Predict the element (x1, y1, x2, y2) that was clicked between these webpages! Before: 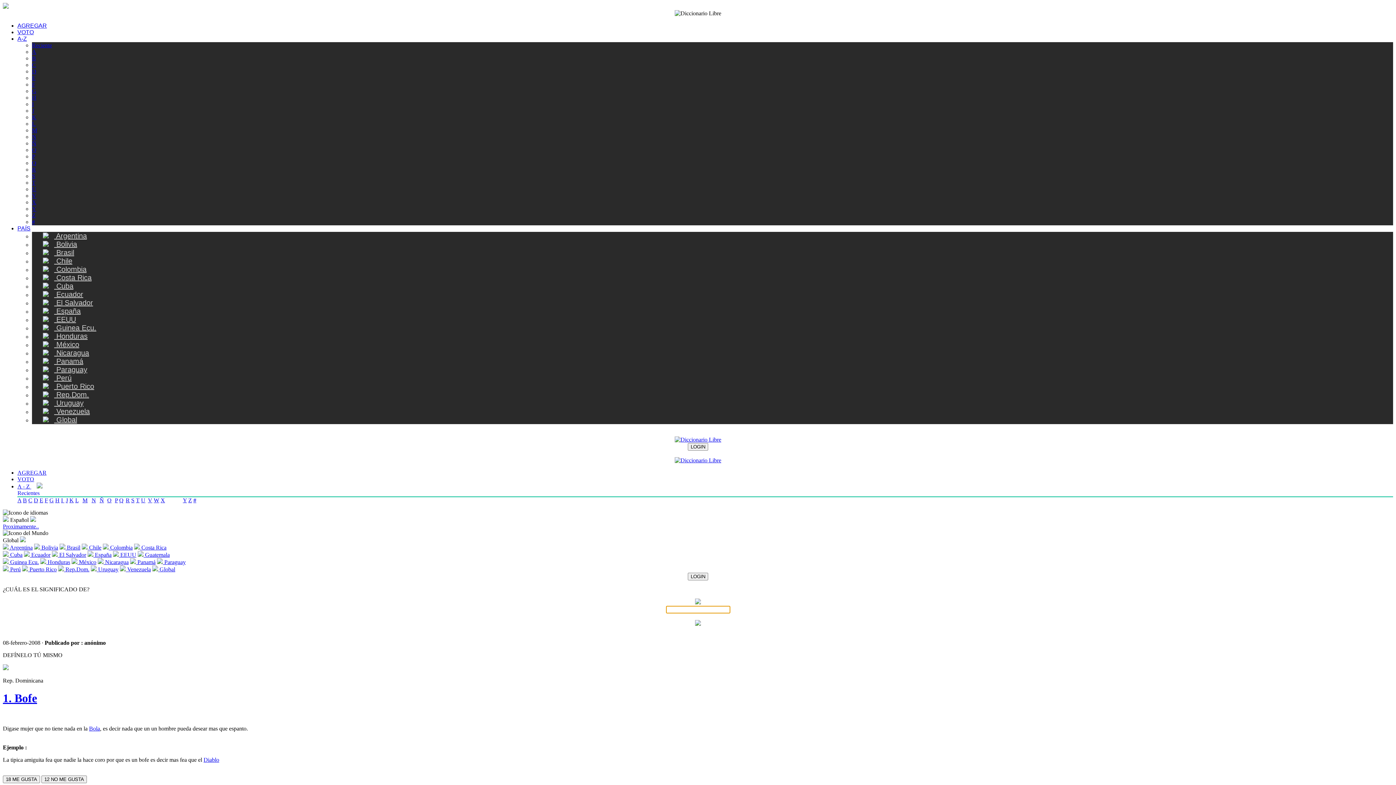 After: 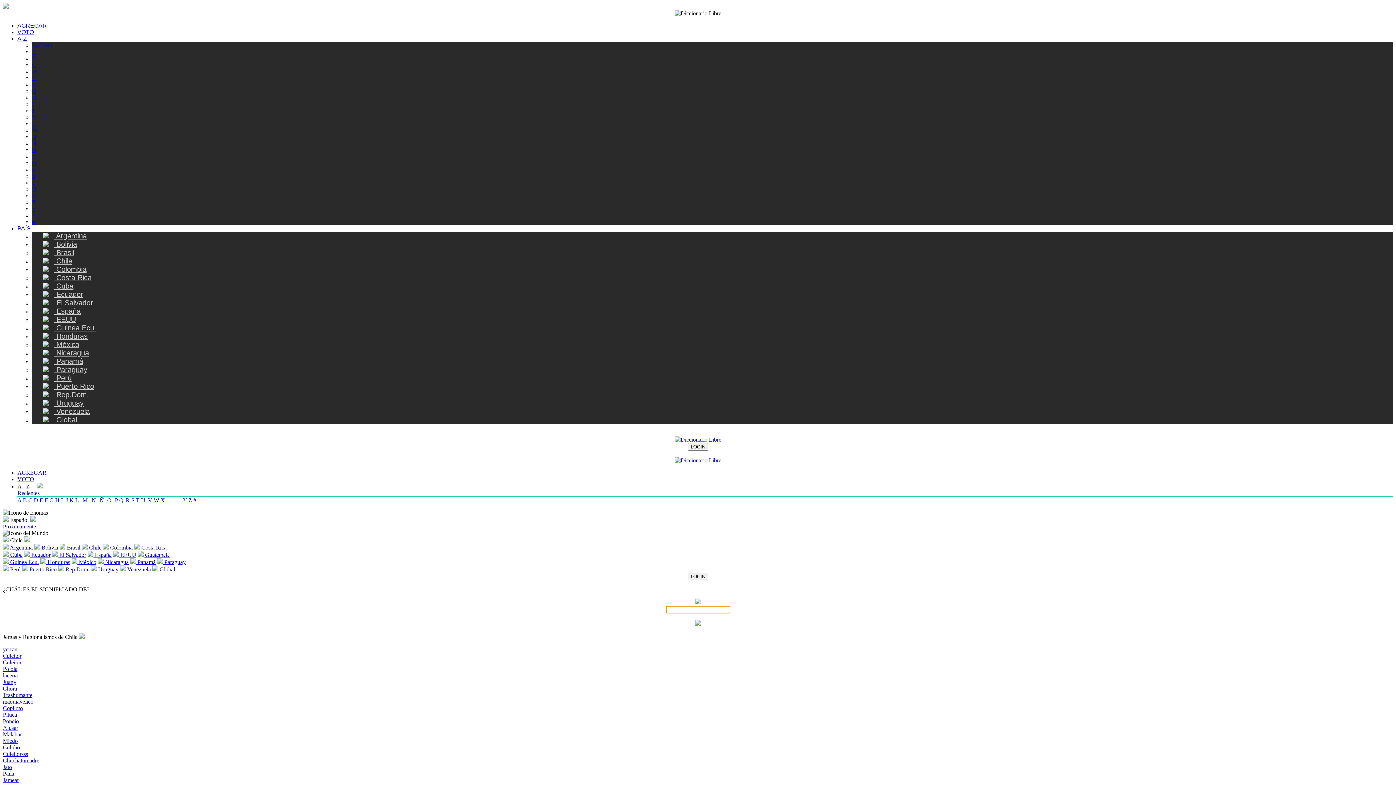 Action: bbox: (81, 544, 101, 550) label:  Chile